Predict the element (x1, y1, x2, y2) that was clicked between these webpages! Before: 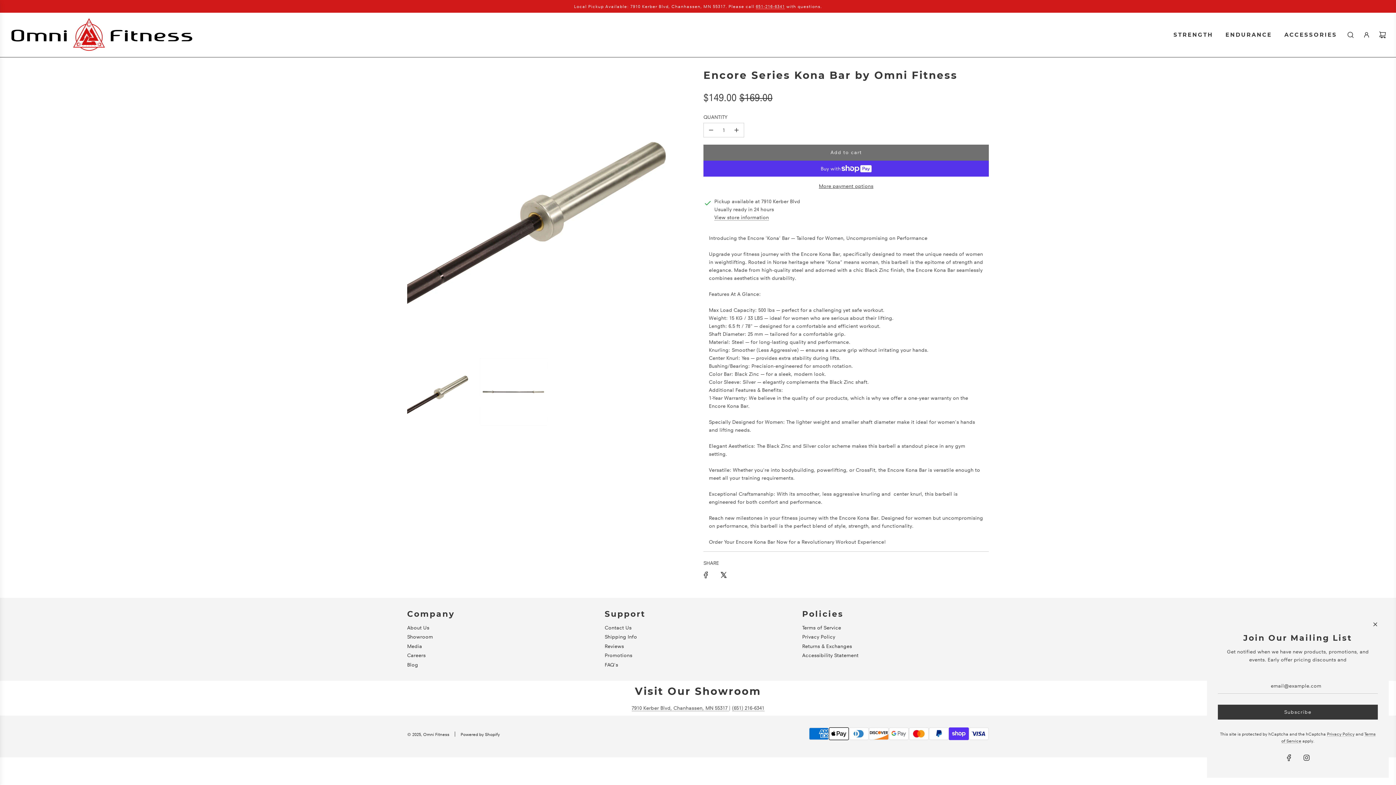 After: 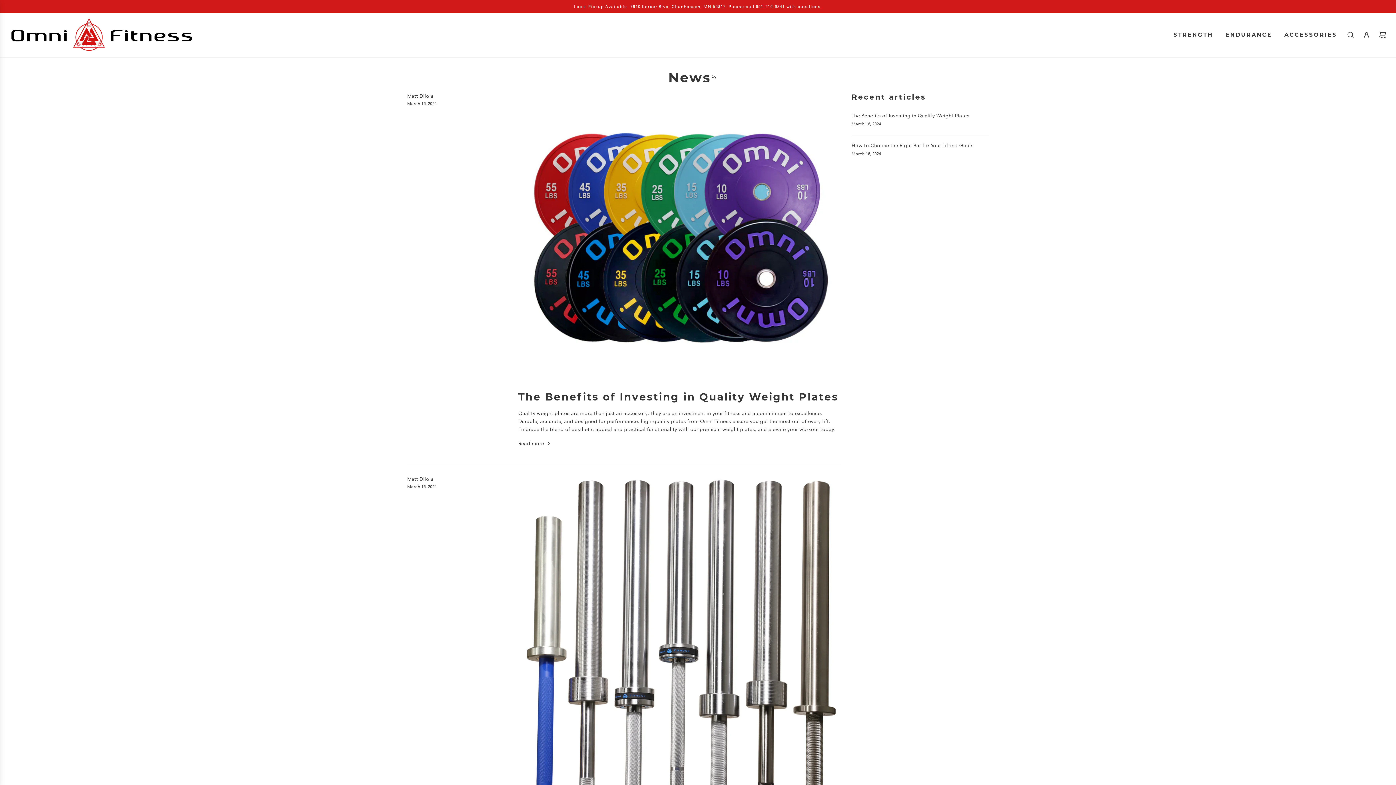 Action: bbox: (407, 661, 418, 668) label: Blog